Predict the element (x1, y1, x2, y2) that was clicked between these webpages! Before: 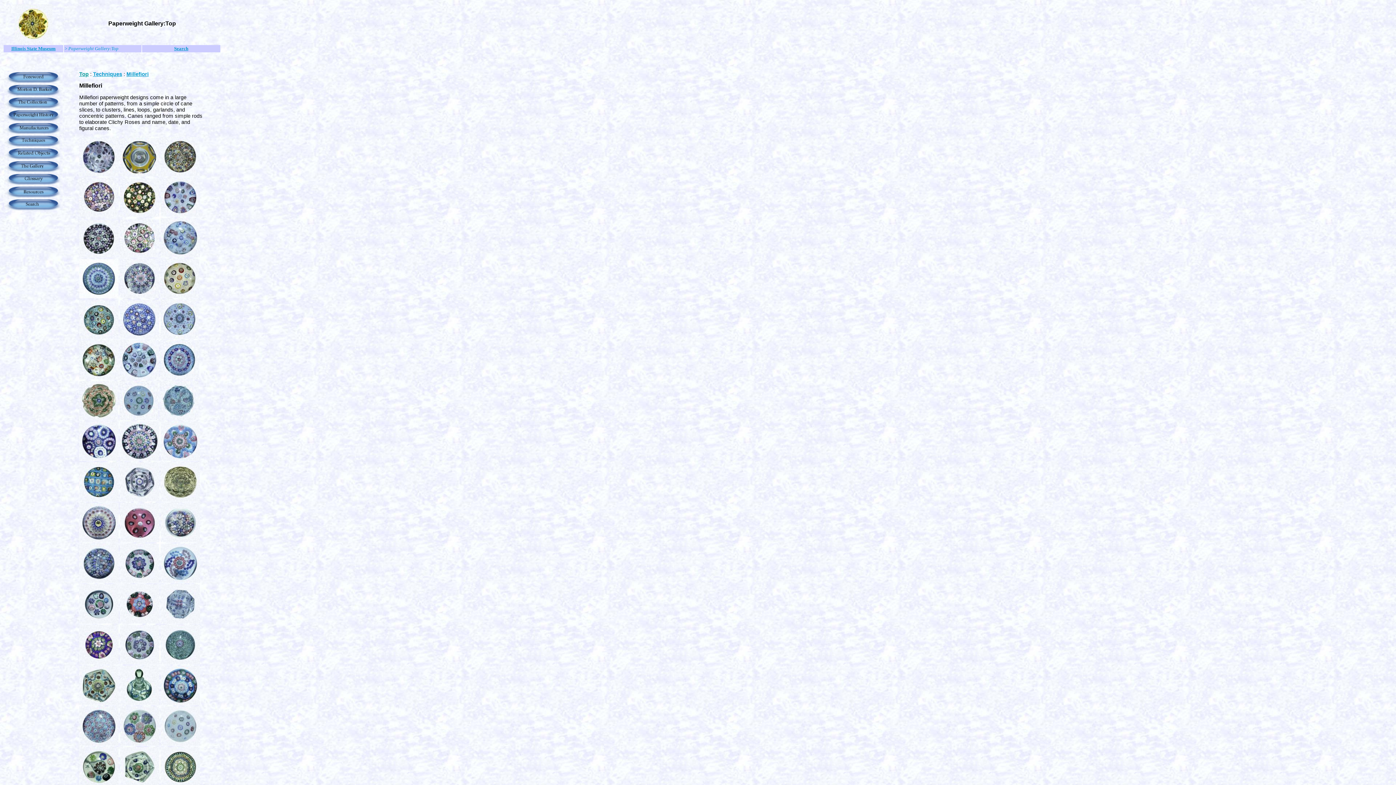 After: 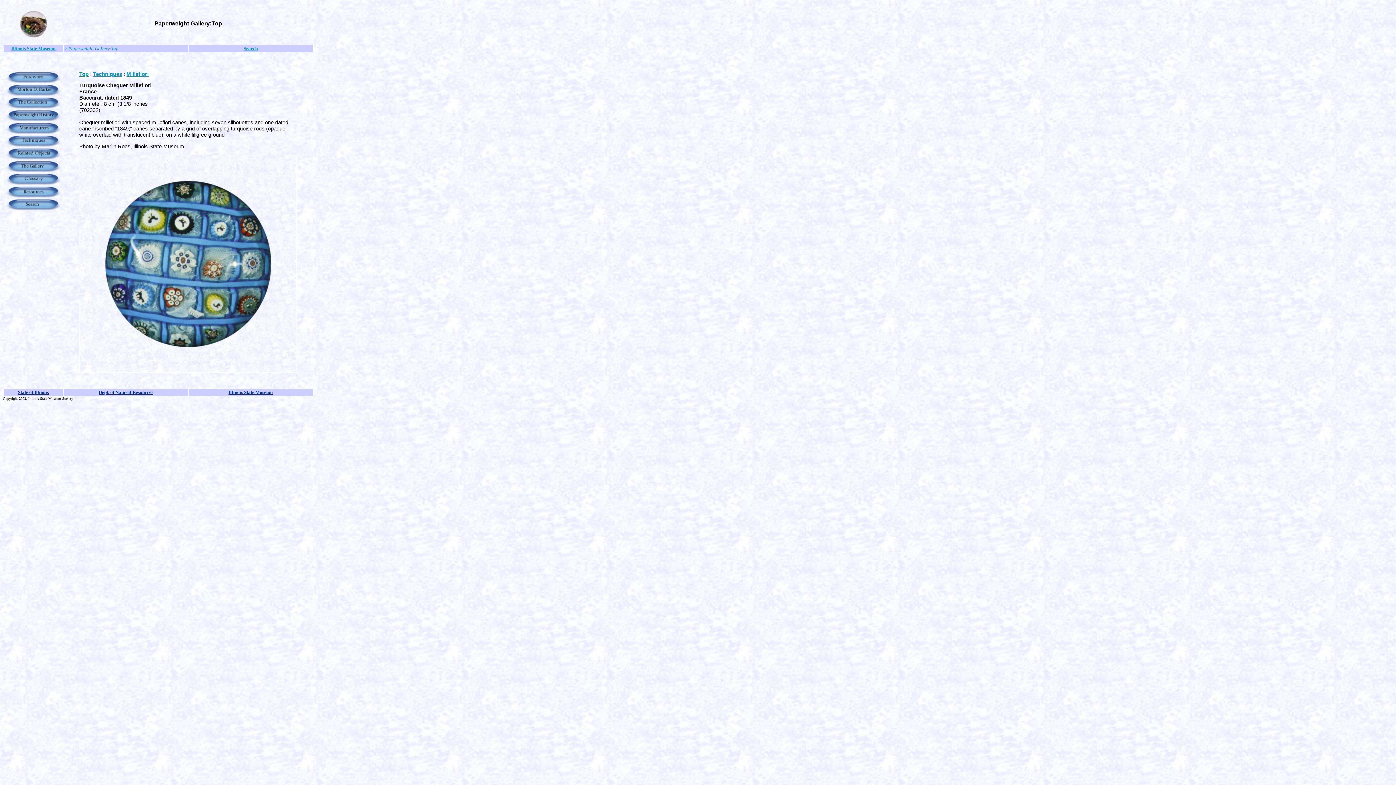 Action: bbox: (79, 496, 118, 502)